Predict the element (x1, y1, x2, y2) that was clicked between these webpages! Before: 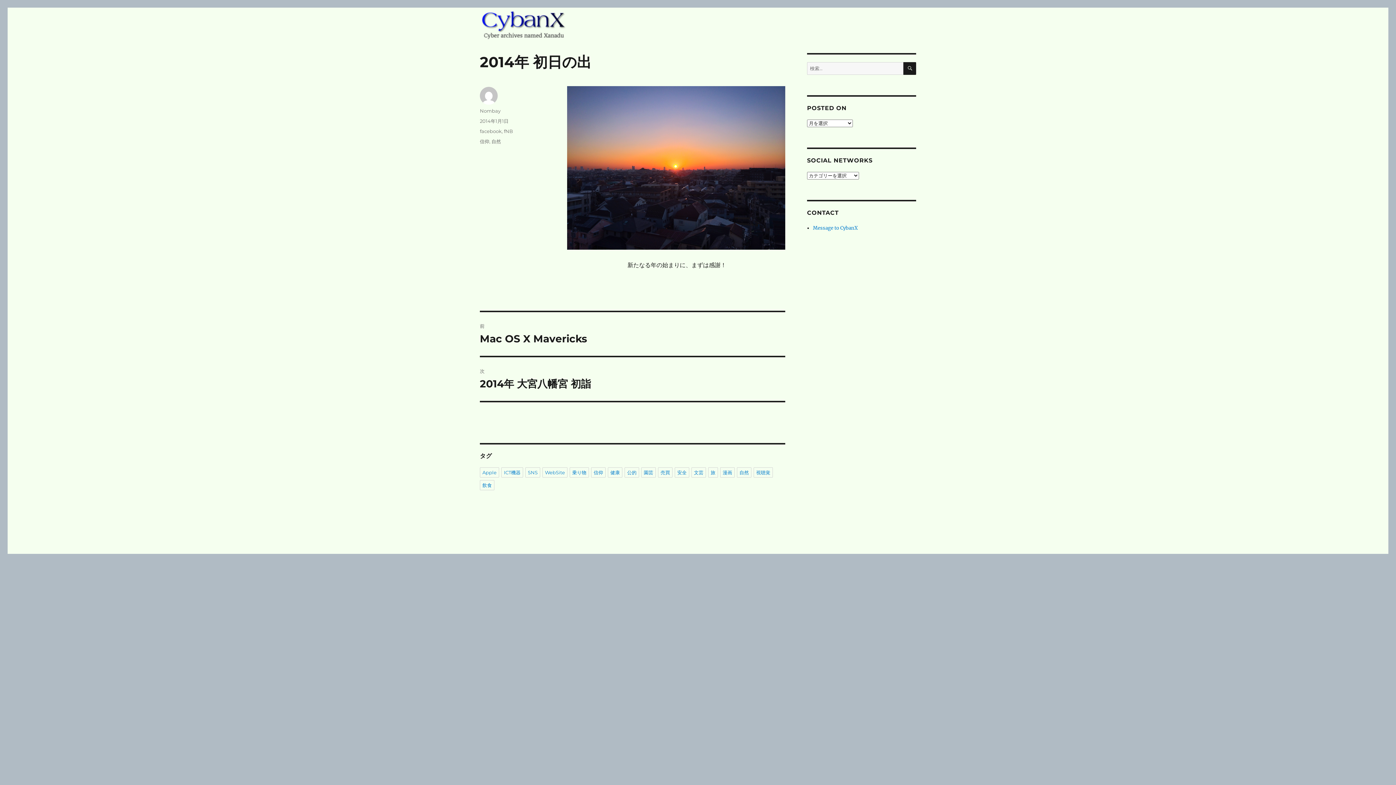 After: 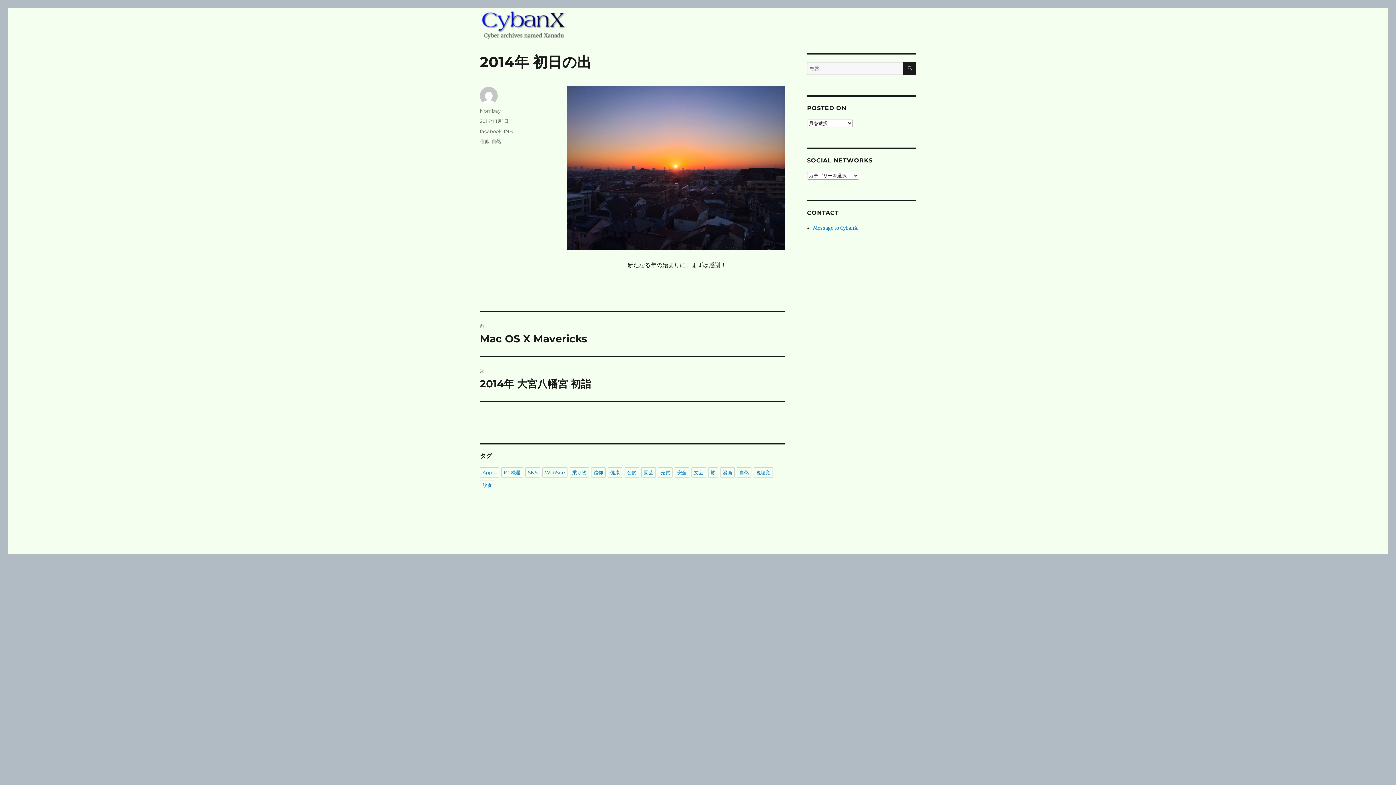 Action: label: 2014年1月1日 bbox: (480, 118, 508, 124)